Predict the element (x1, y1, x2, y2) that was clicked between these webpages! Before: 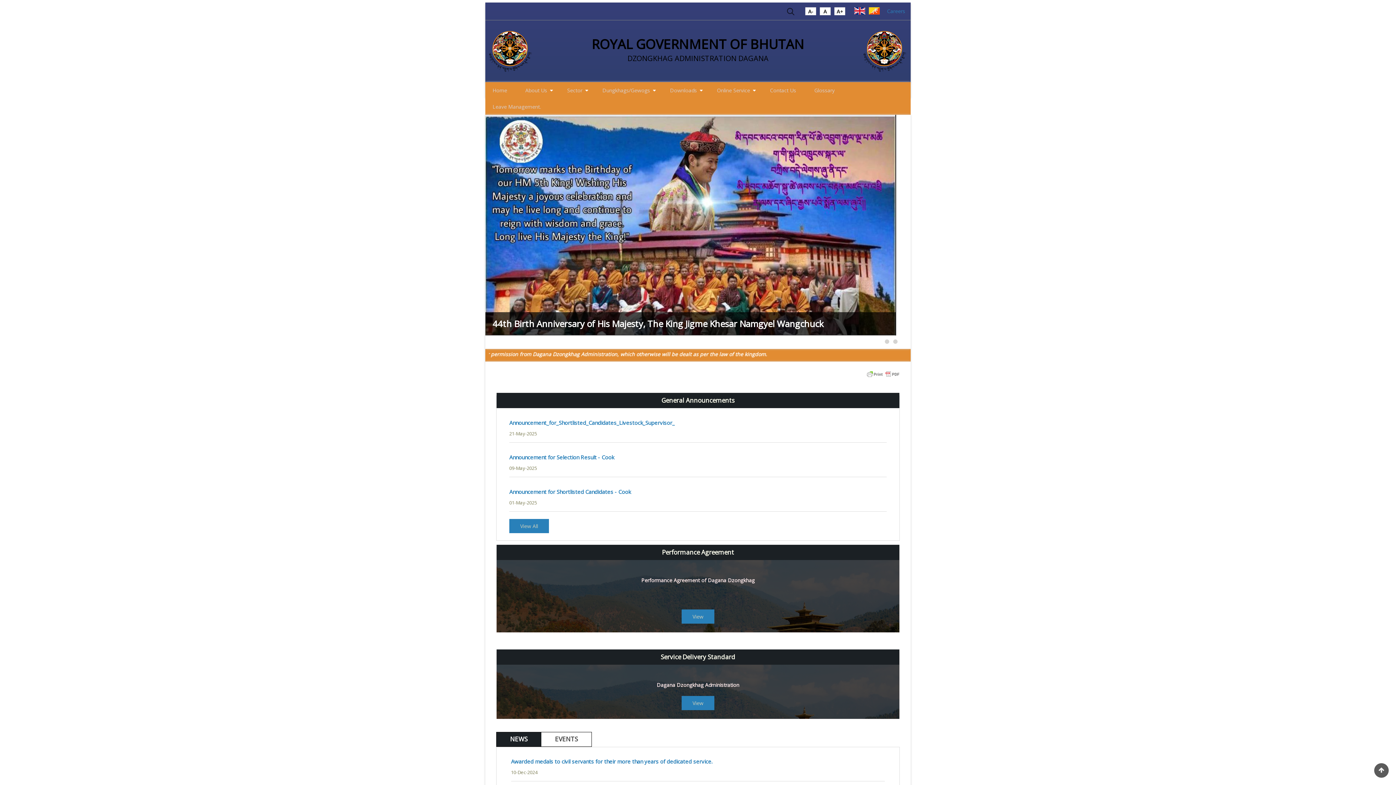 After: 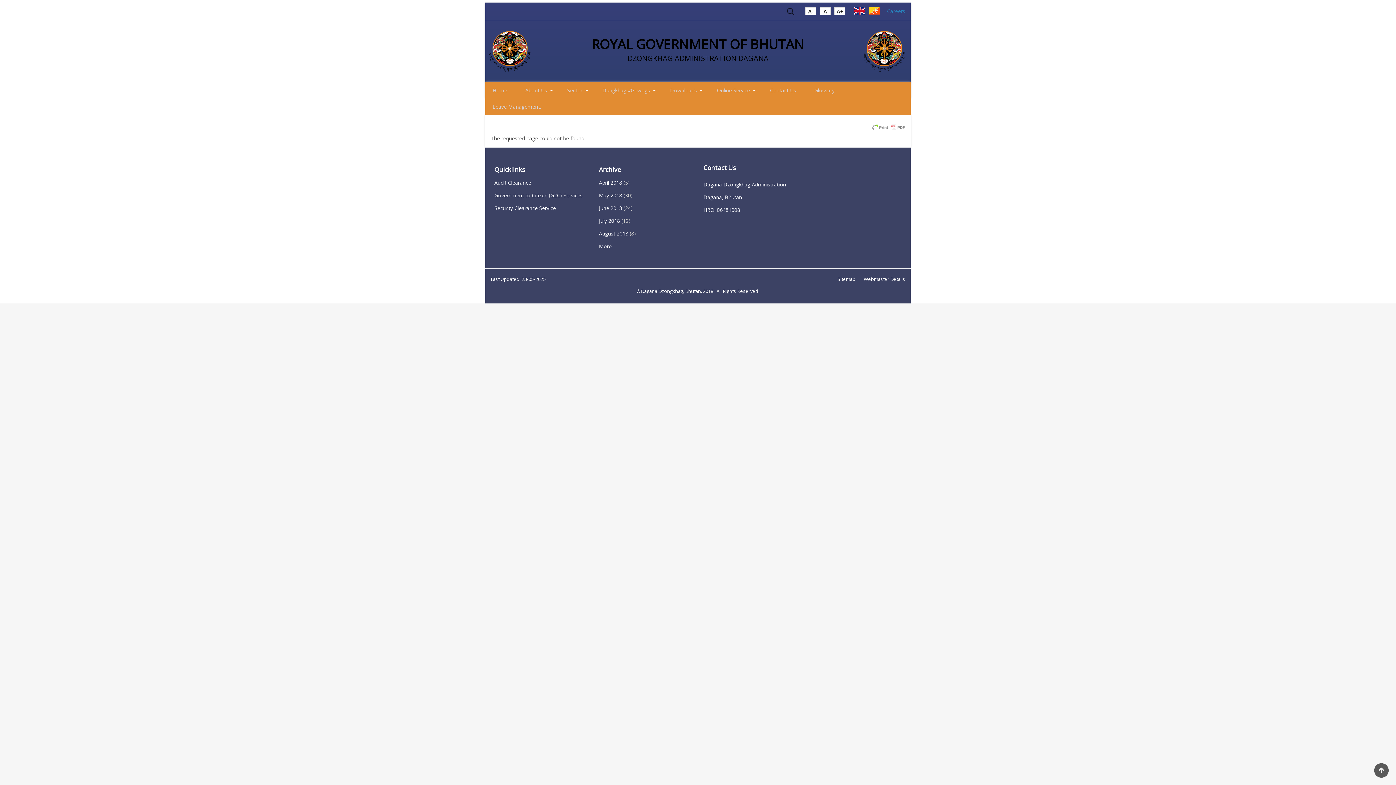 Action: bbox: (681, 609, 714, 623) label: View